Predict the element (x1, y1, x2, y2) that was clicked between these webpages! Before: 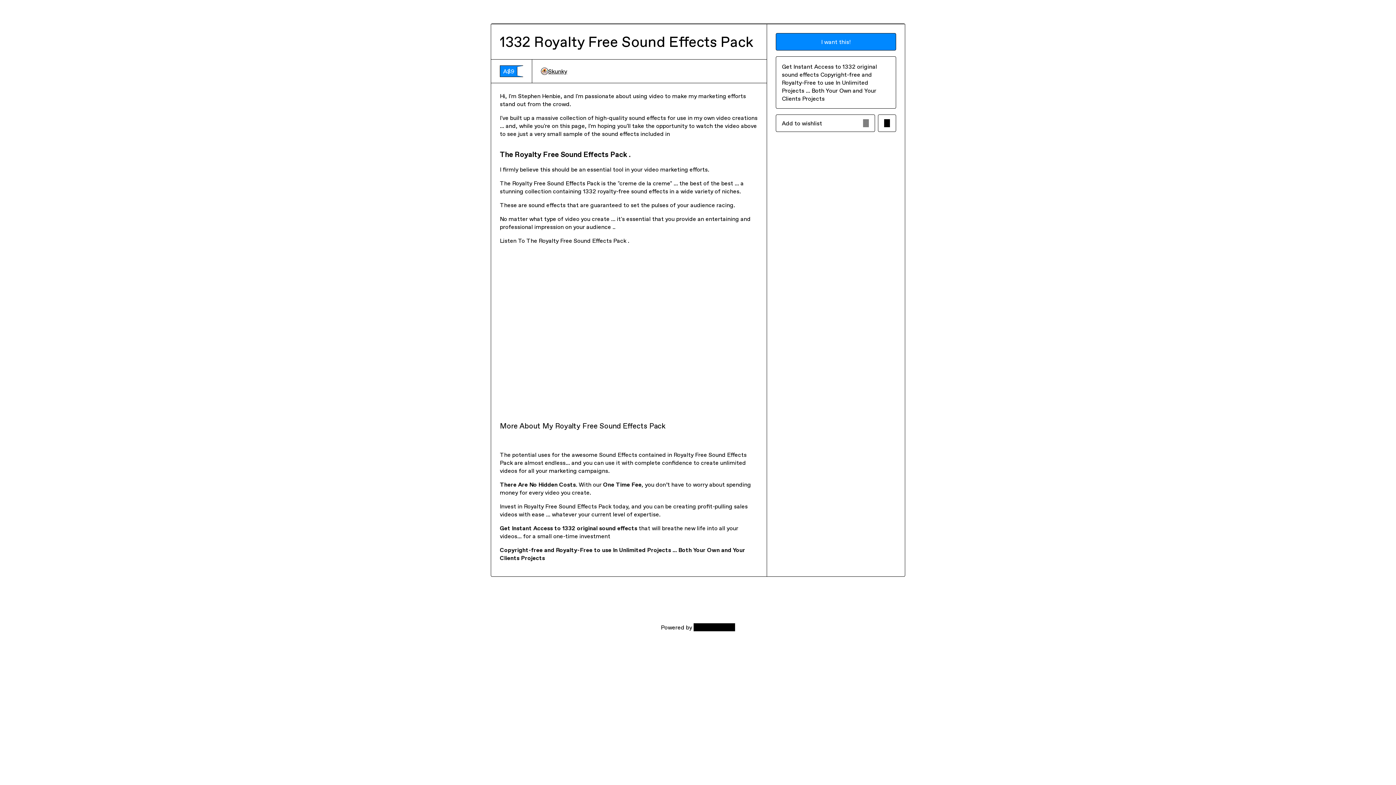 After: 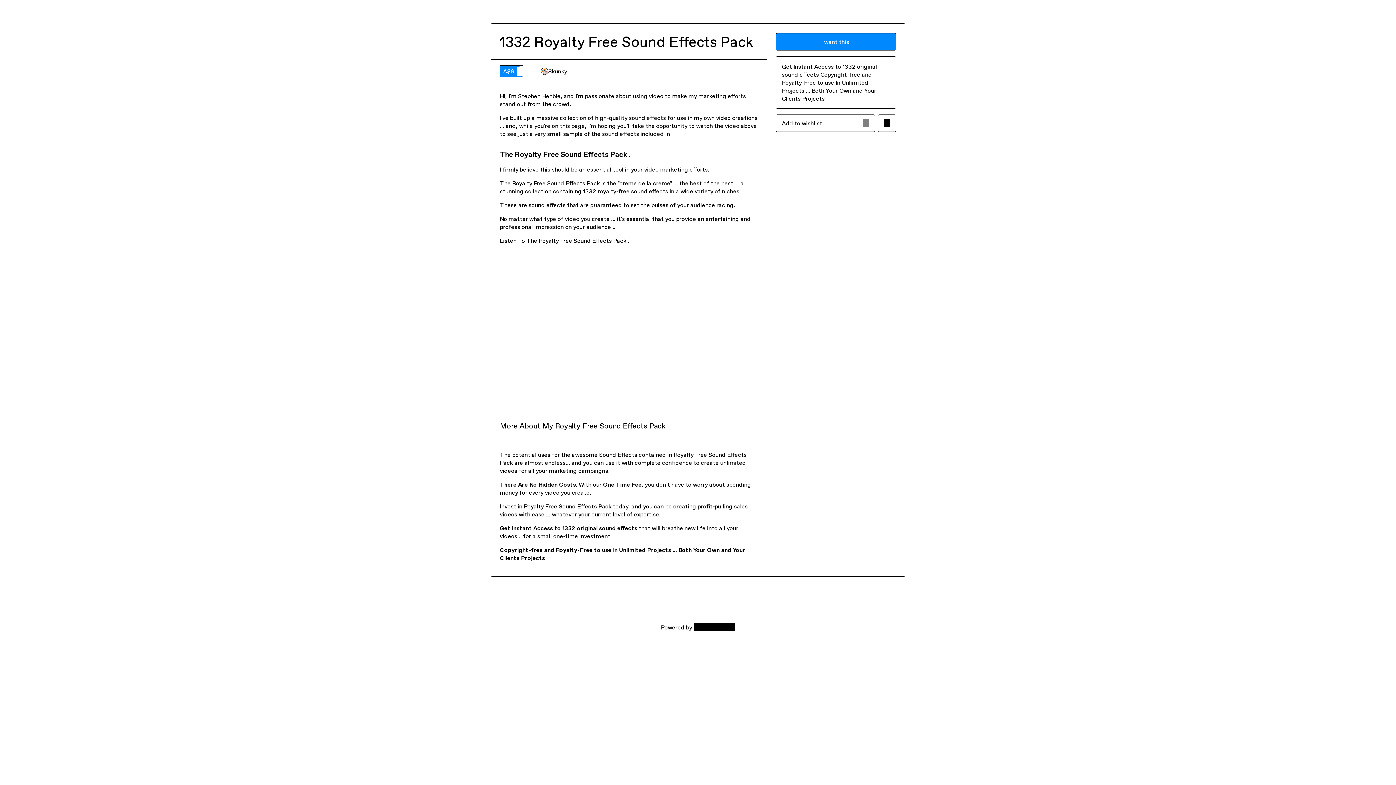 Action: label: Skunky bbox: (541, 67, 567, 75)